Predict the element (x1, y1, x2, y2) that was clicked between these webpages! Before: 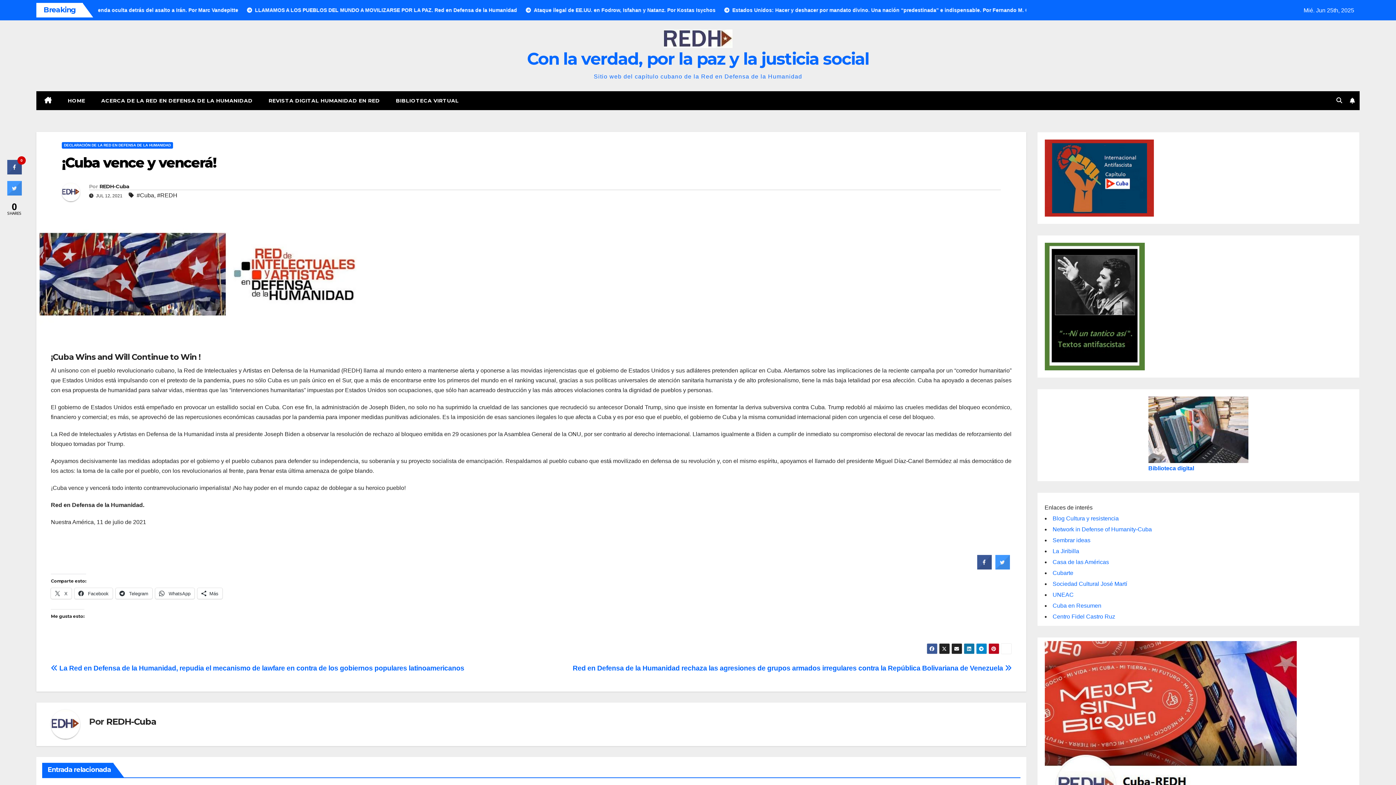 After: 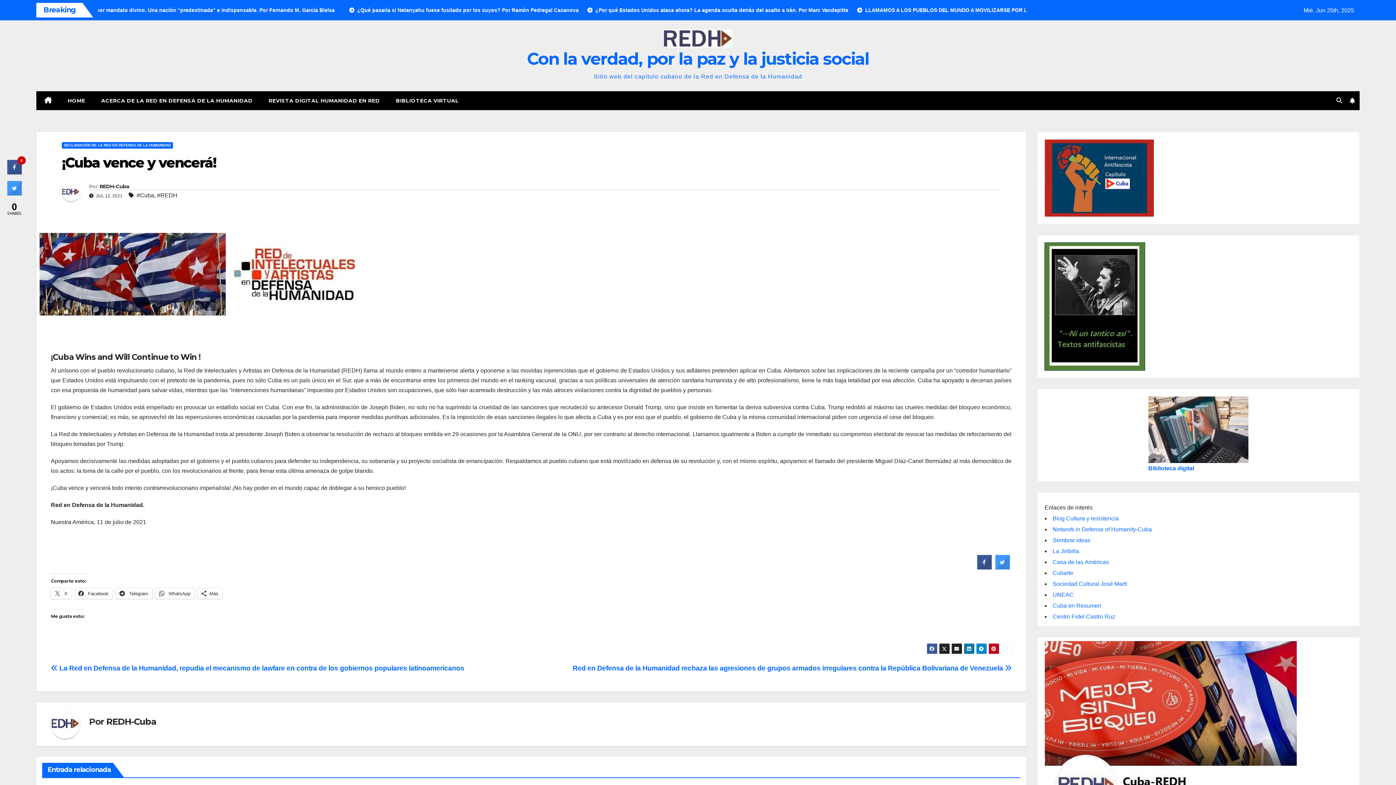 Action: bbox: (1044, 242, 1144, 370)